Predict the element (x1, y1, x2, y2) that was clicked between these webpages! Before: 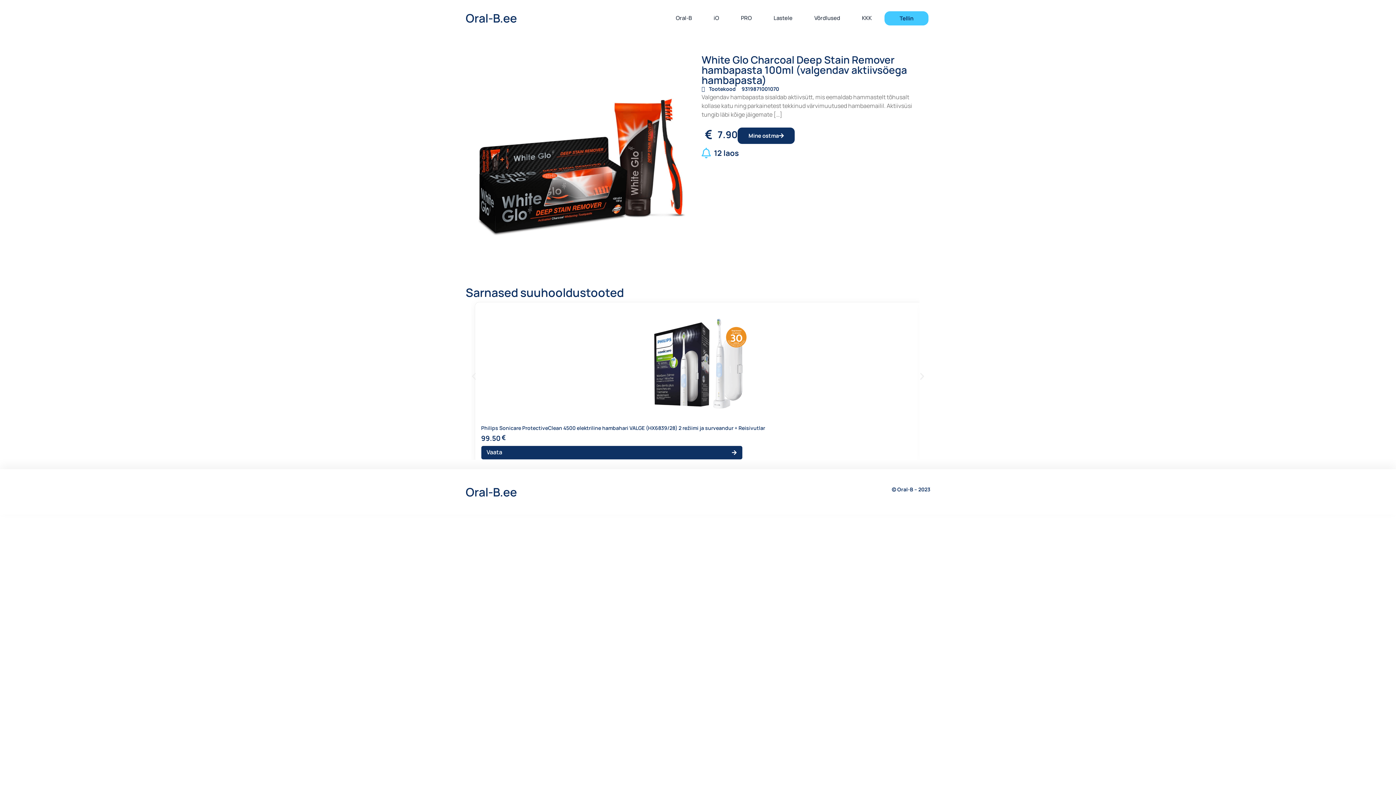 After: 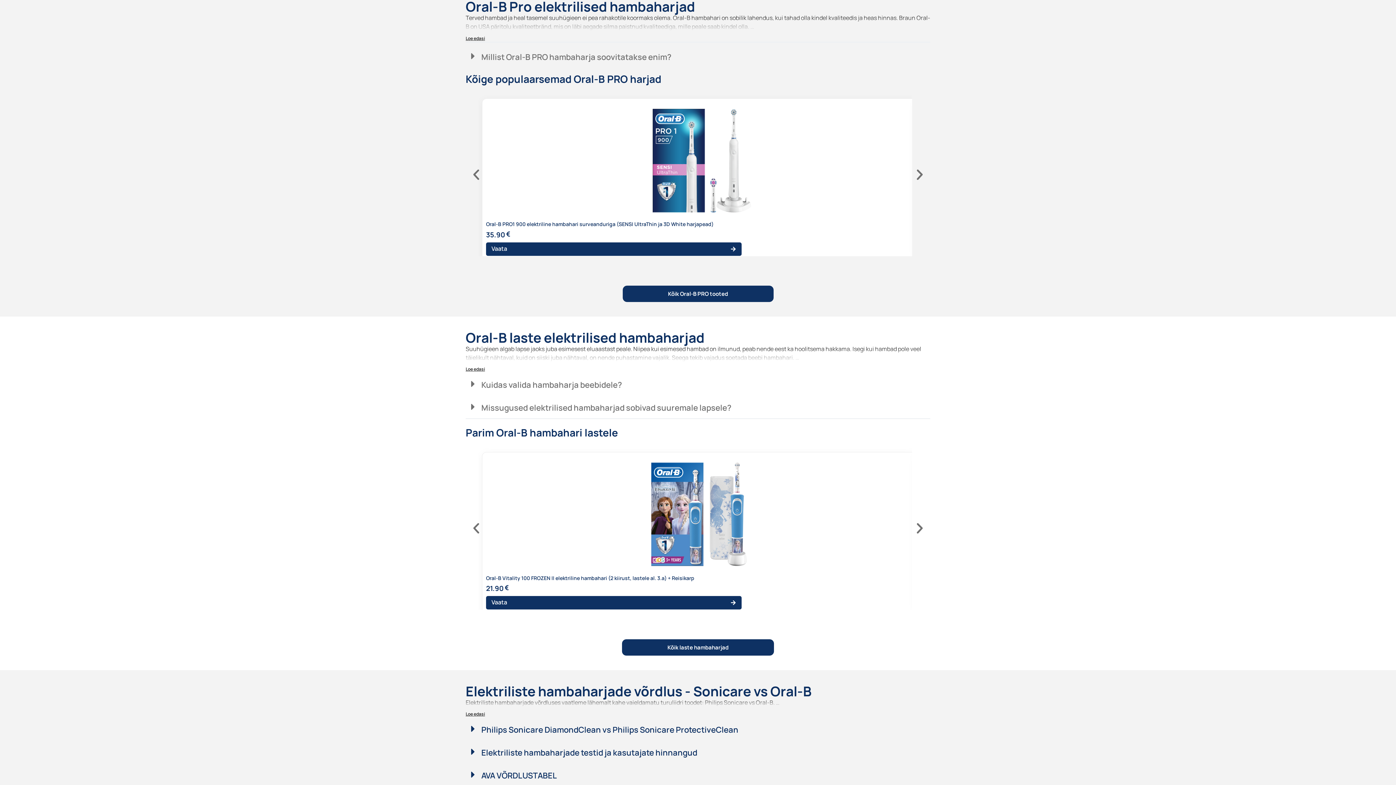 Action: bbox: (741, 9, 751, 26) label: PRO